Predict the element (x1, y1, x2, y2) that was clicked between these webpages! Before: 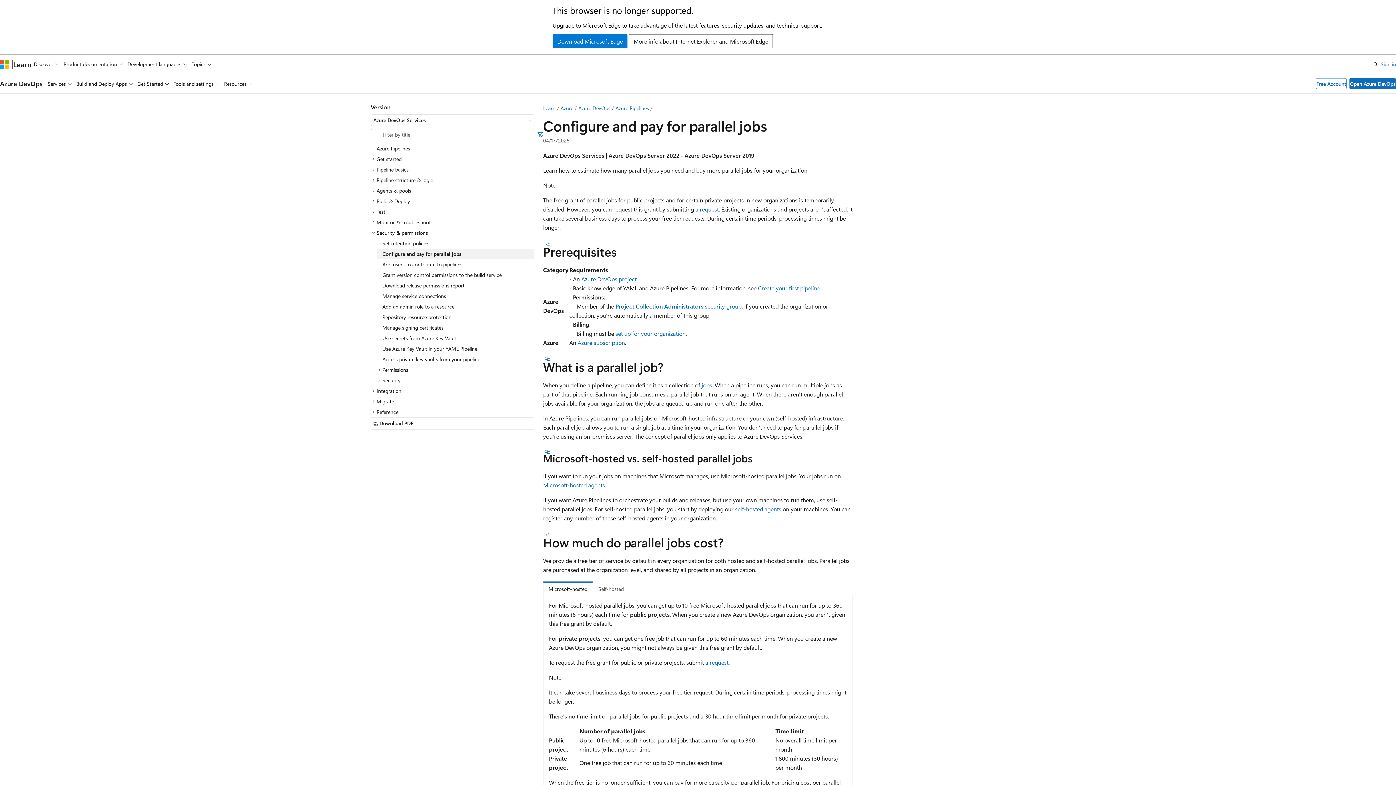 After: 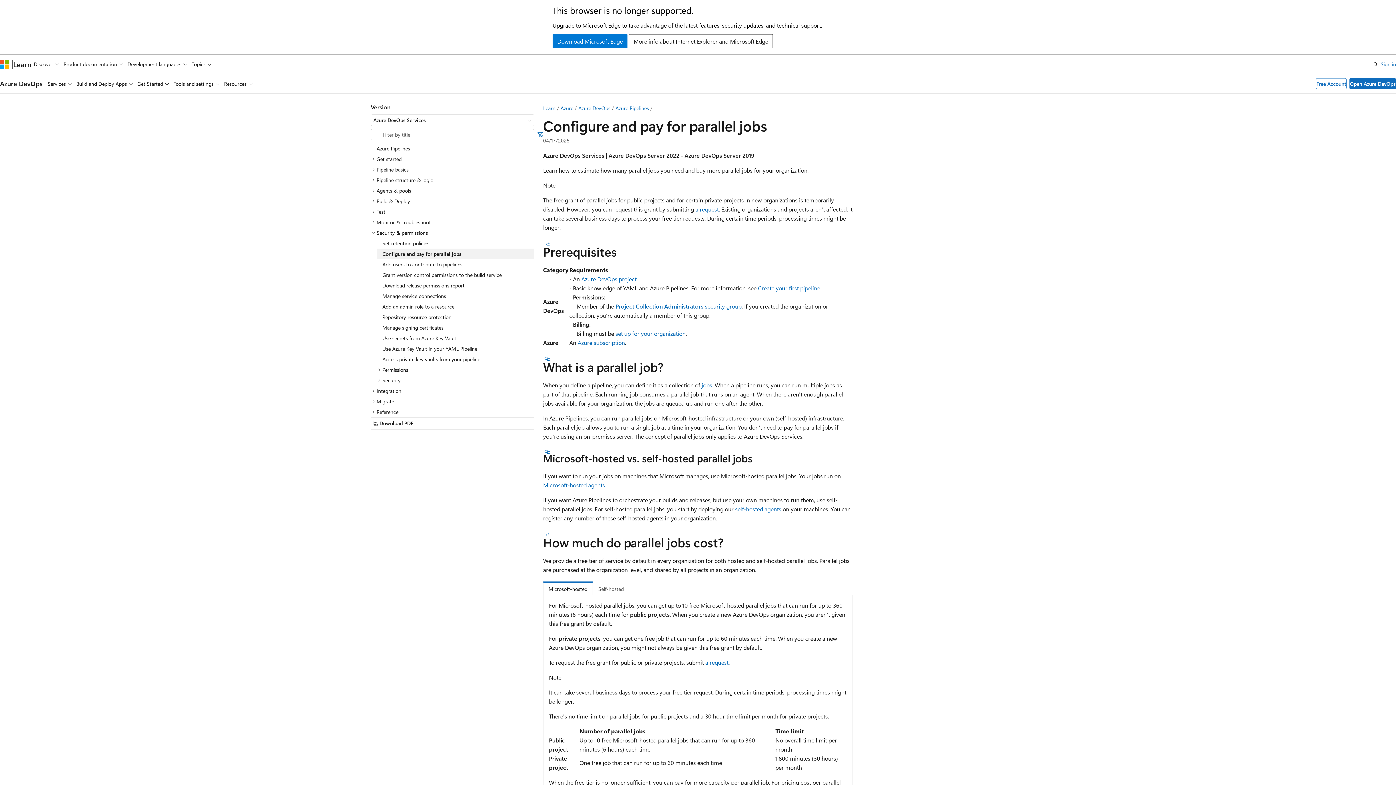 Action: bbox: (376, 248, 534, 259) label: Configure and pay for parallel jobs